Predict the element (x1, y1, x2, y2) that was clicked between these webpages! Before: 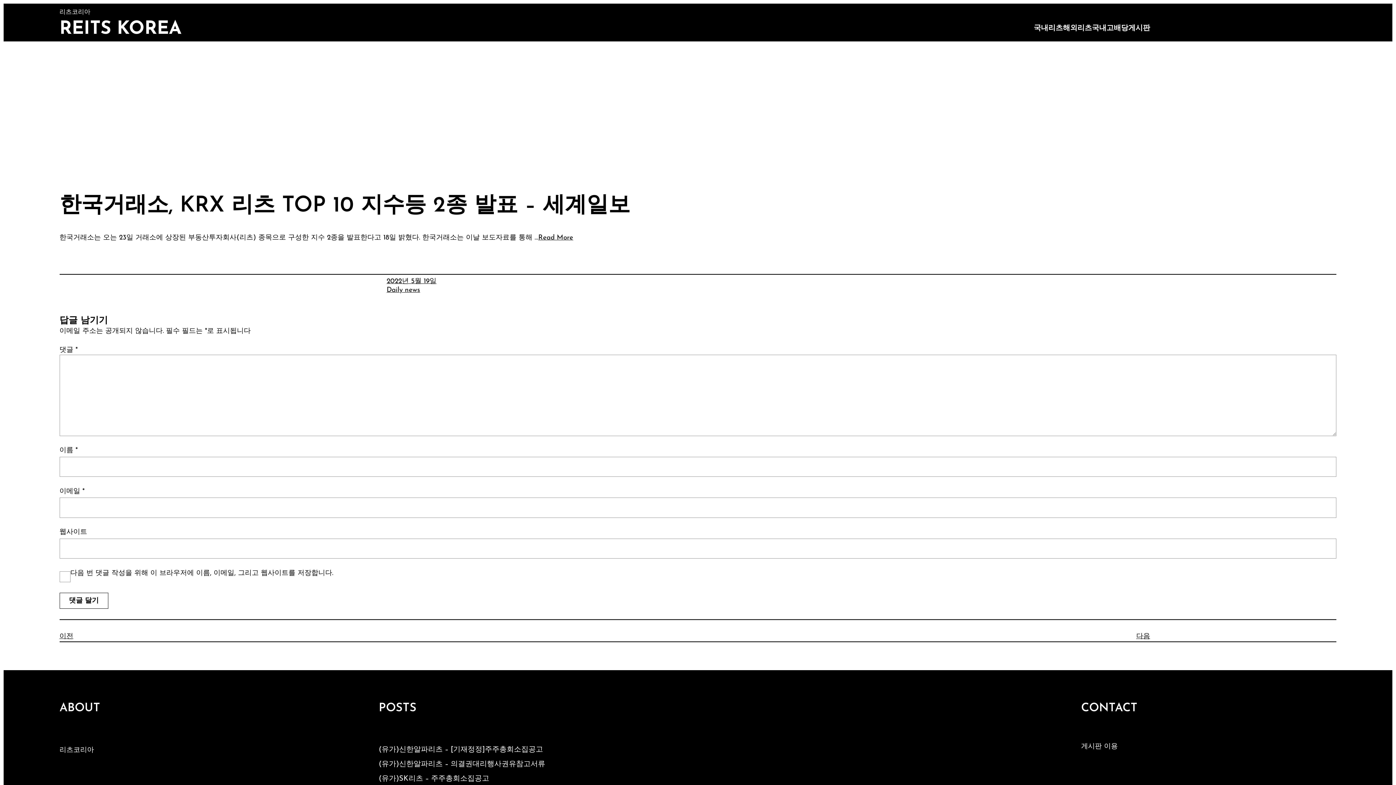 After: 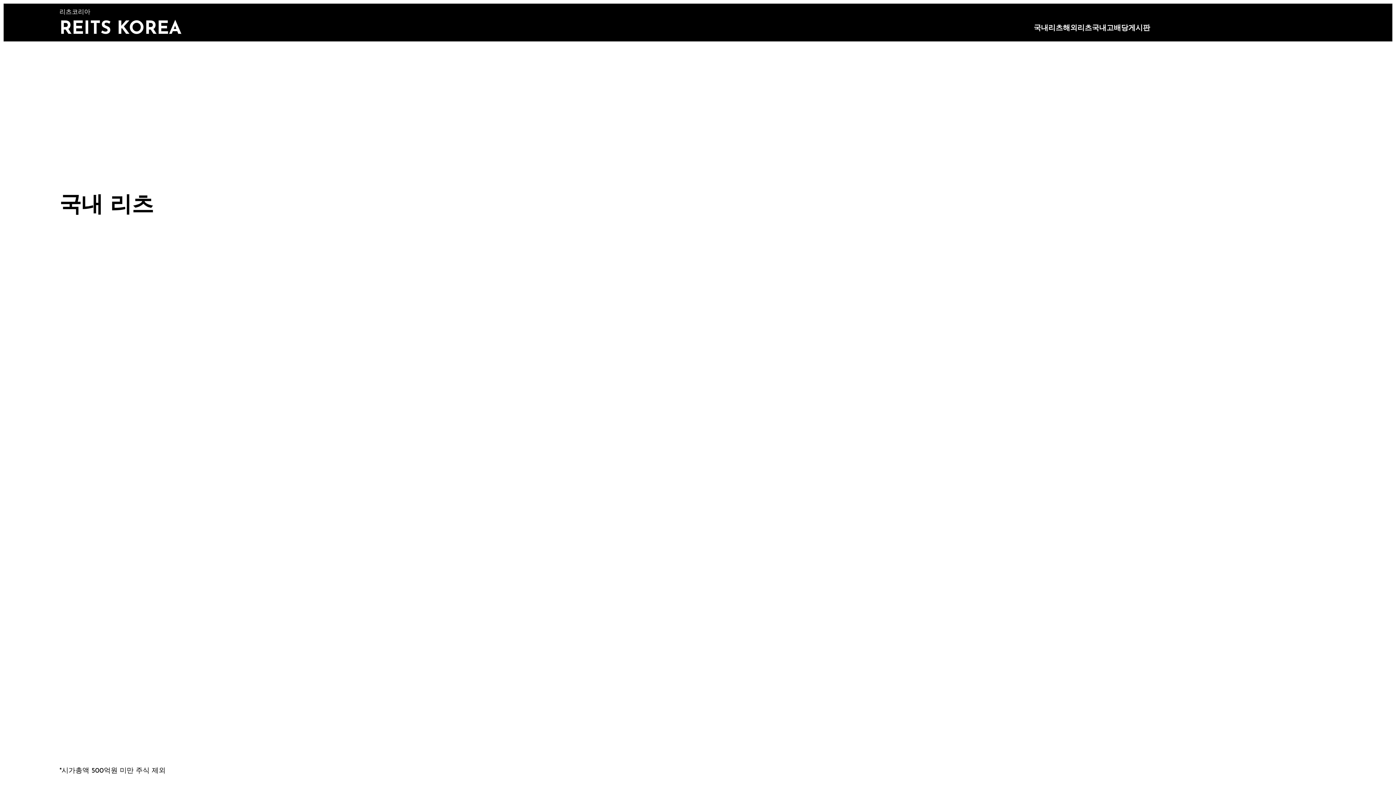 Action: bbox: (59, 20, 181, 38) label: REITS KOREA